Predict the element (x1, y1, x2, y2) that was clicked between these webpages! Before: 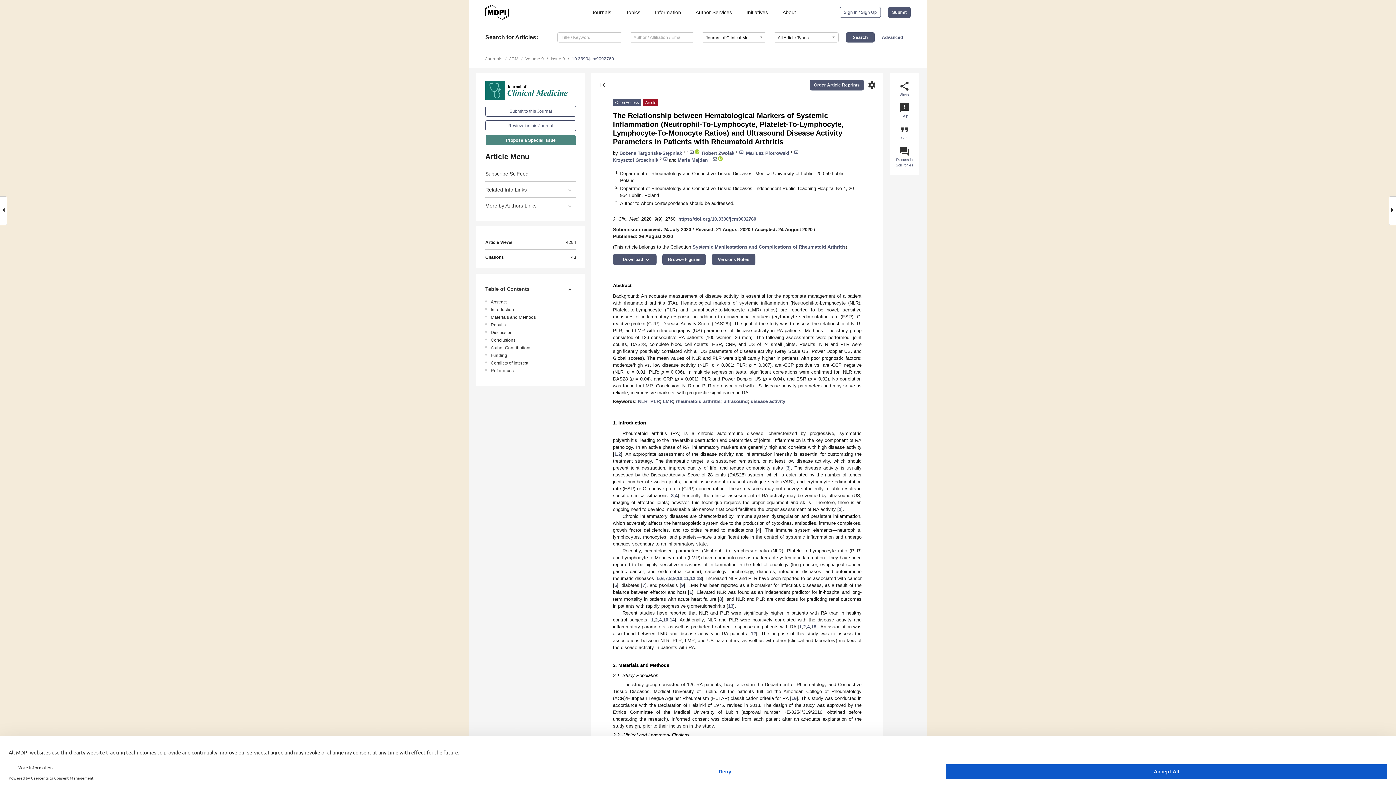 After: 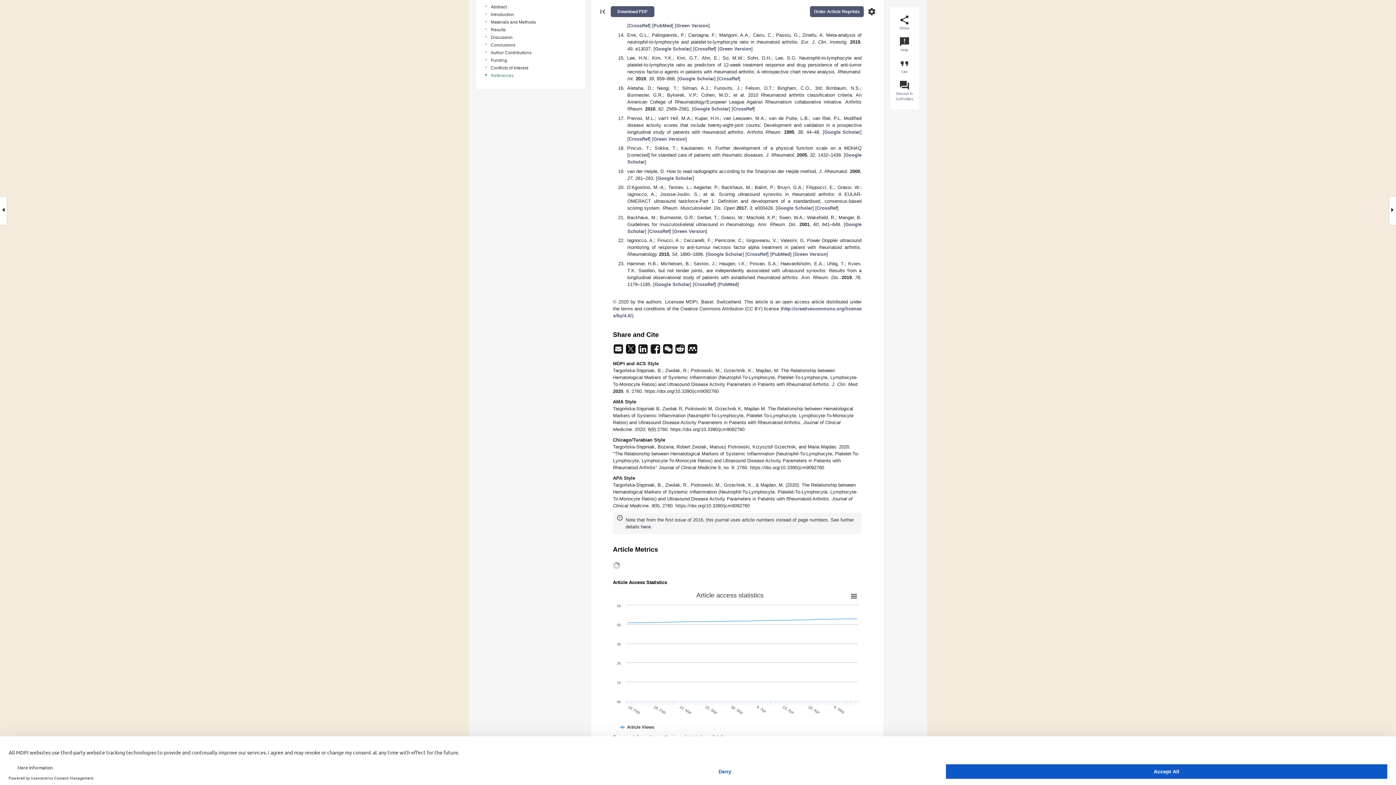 Action: bbox: (728, 603, 733, 609) label: 13